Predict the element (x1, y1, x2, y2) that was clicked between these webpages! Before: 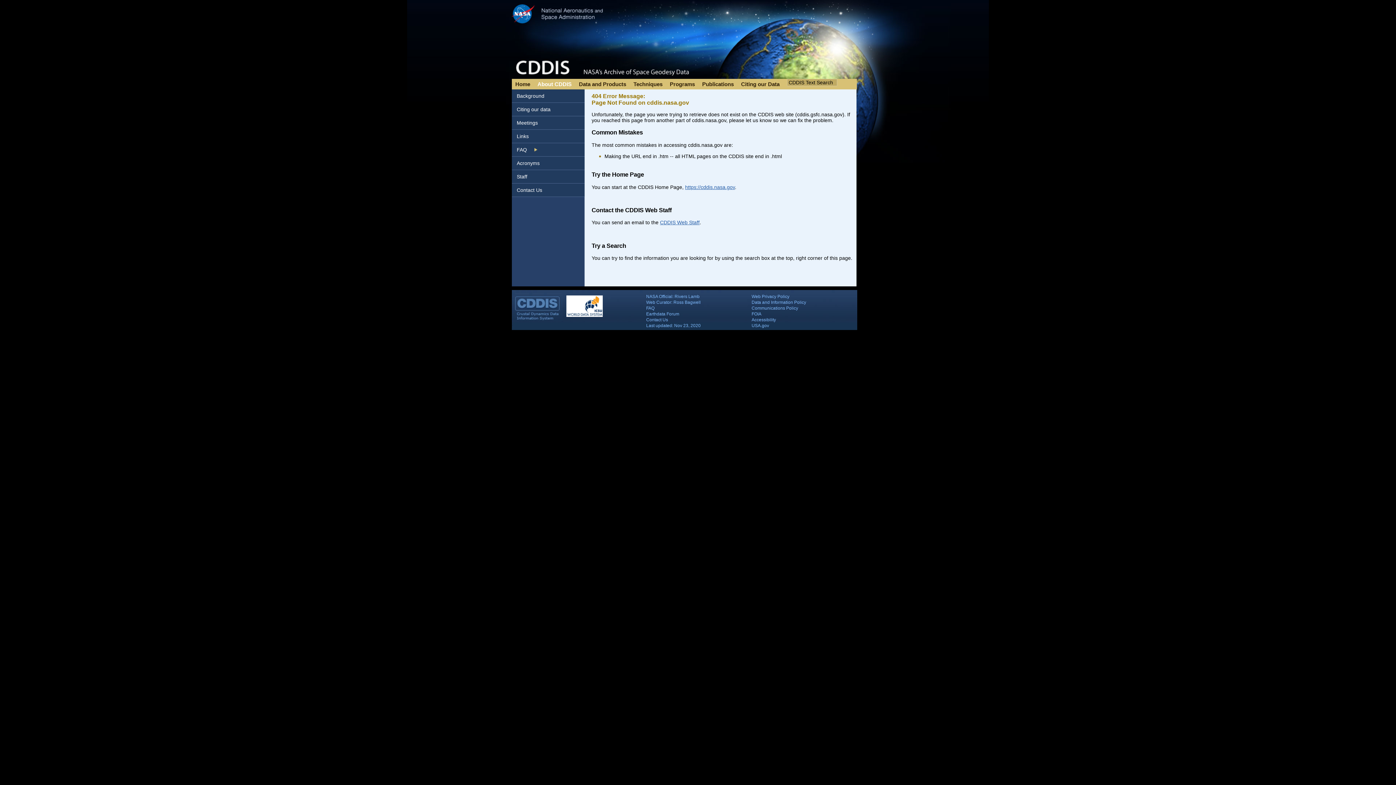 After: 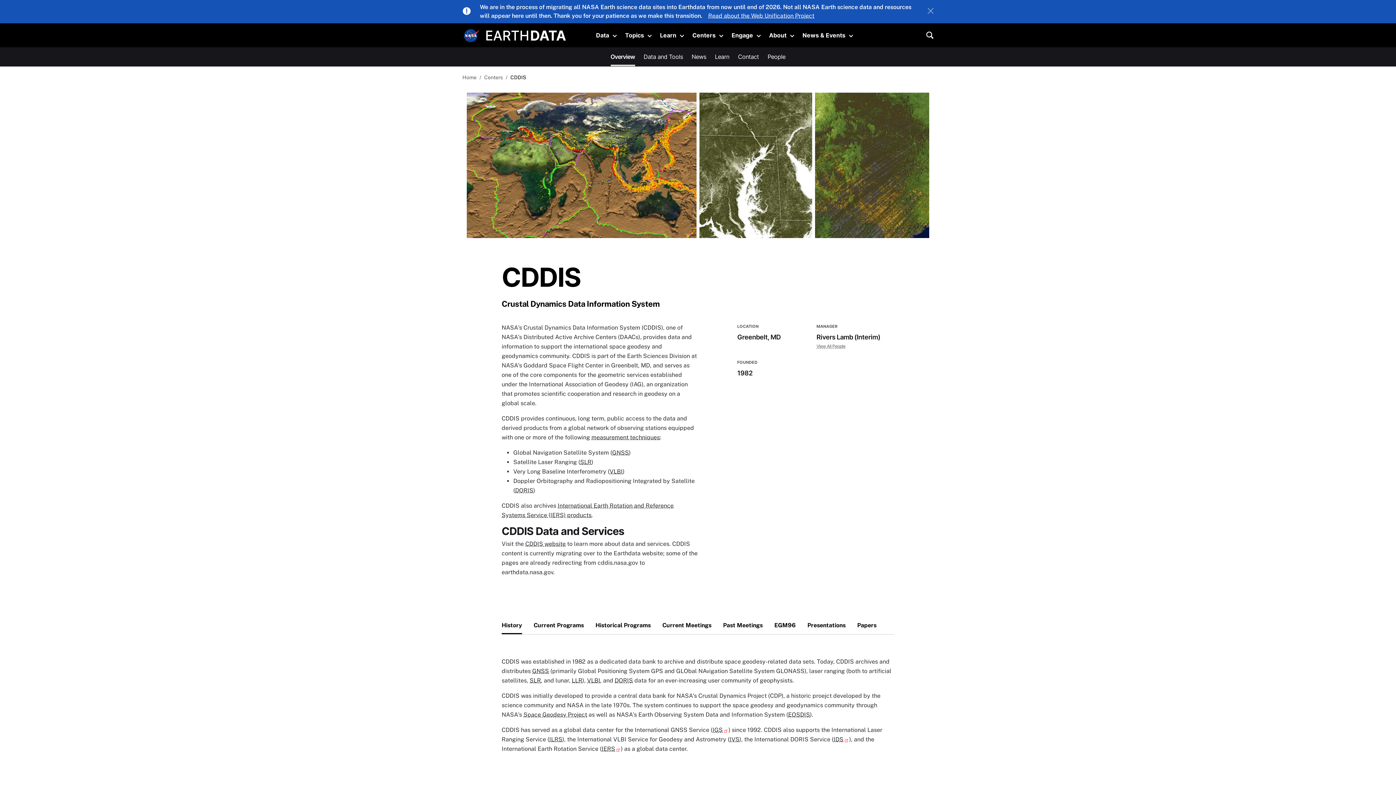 Action: bbox: (516, 93, 544, 98) label: Background